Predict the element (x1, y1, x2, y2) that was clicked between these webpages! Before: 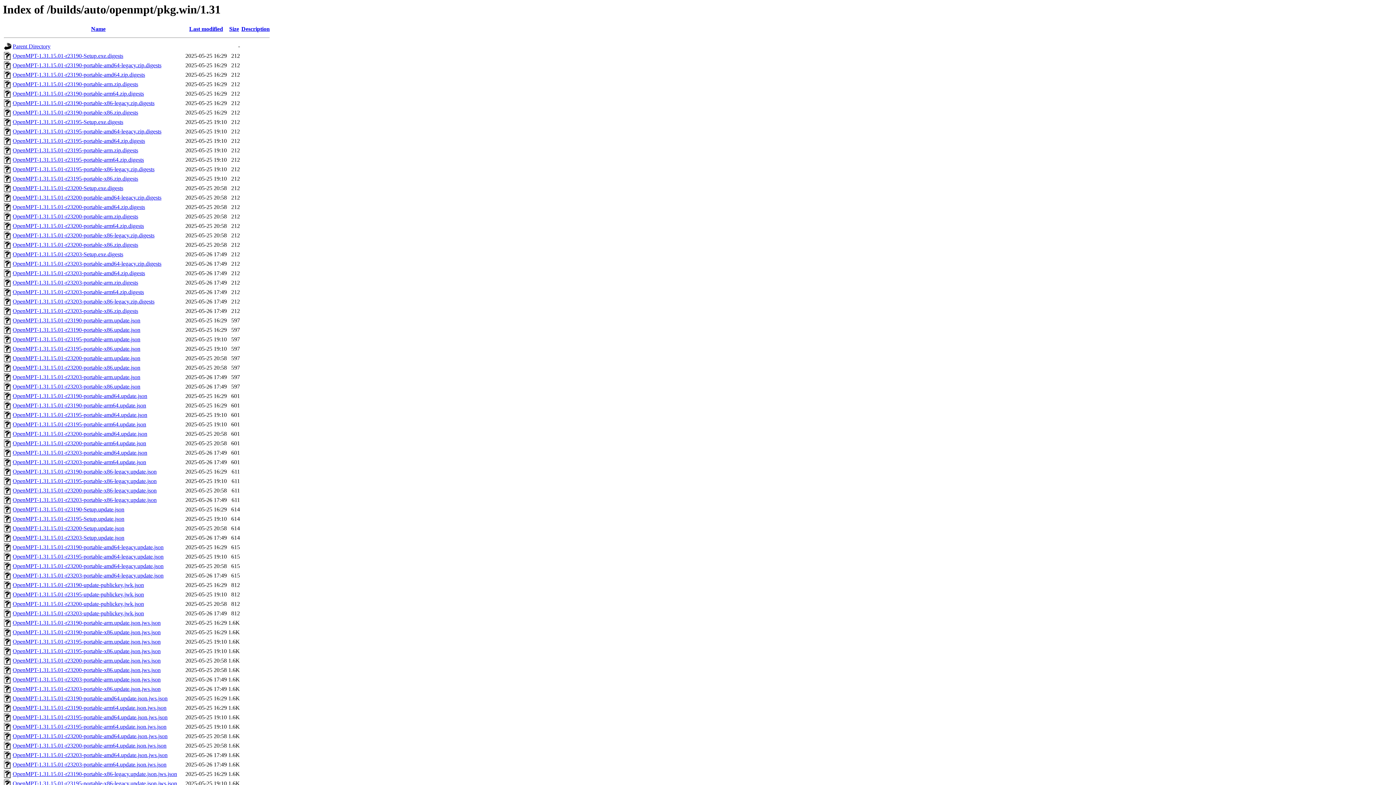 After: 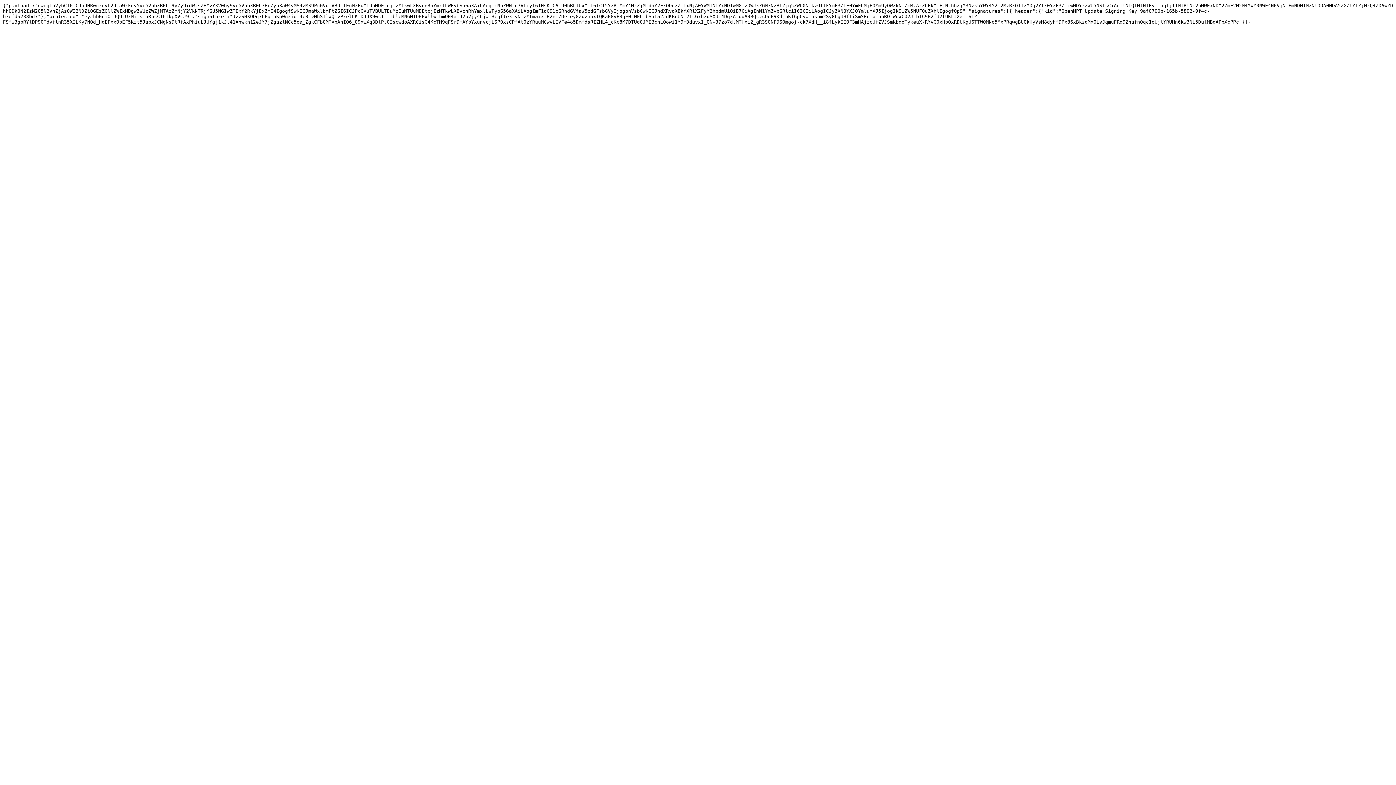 Action: label: OpenMPT-1.31.15.01-r23190-portable-arm.update.json.jws.json bbox: (12, 620, 160, 626)